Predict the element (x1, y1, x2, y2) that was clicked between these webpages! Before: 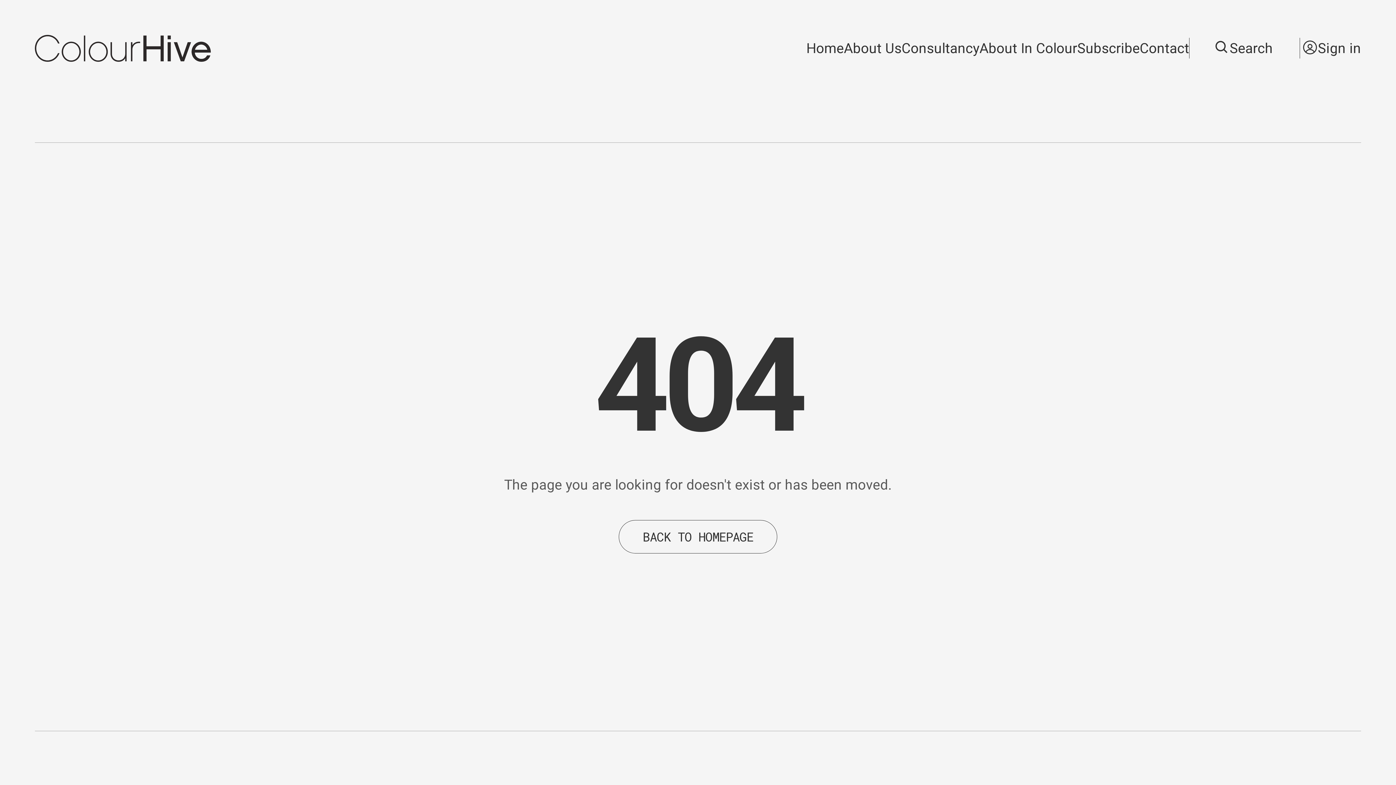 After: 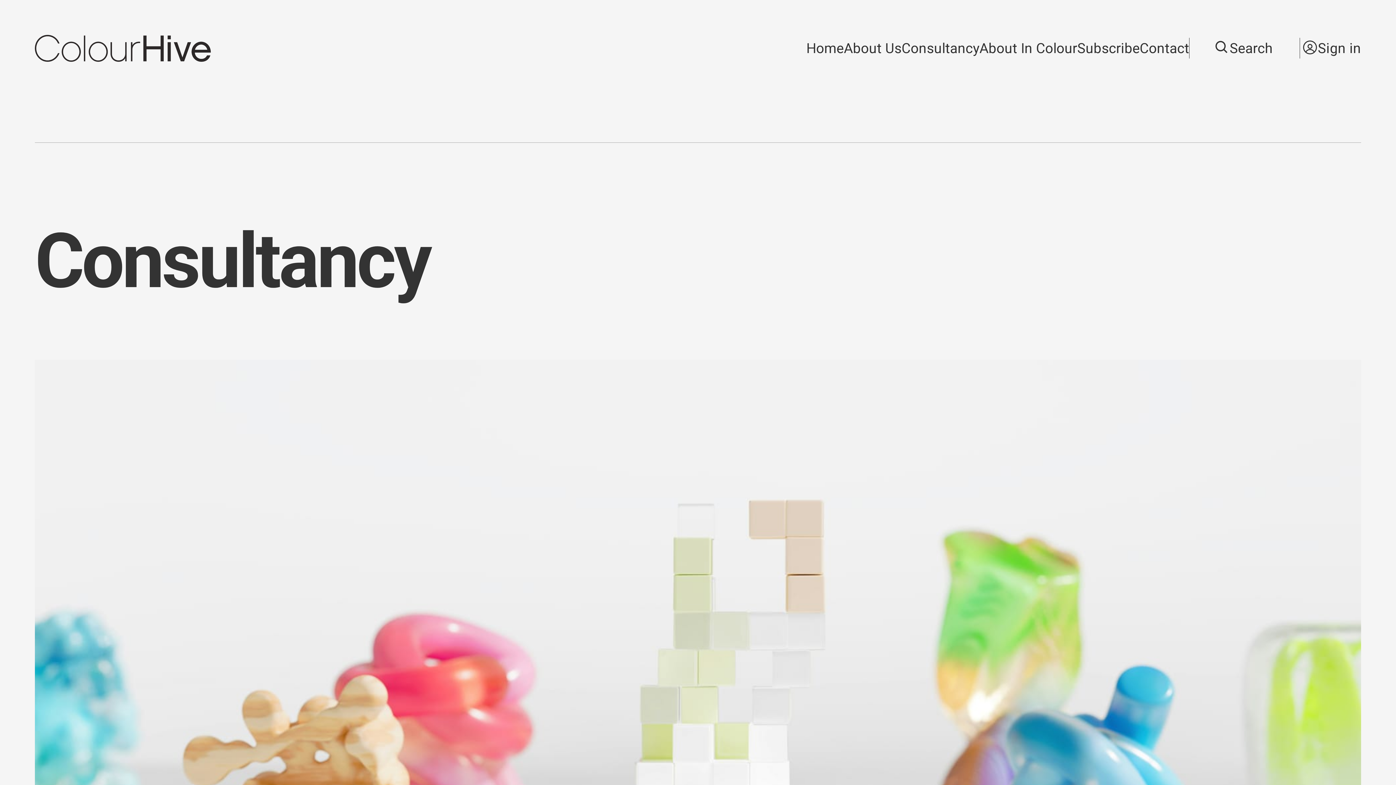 Action: bbox: (901, 37, 979, 58) label: Consultancy